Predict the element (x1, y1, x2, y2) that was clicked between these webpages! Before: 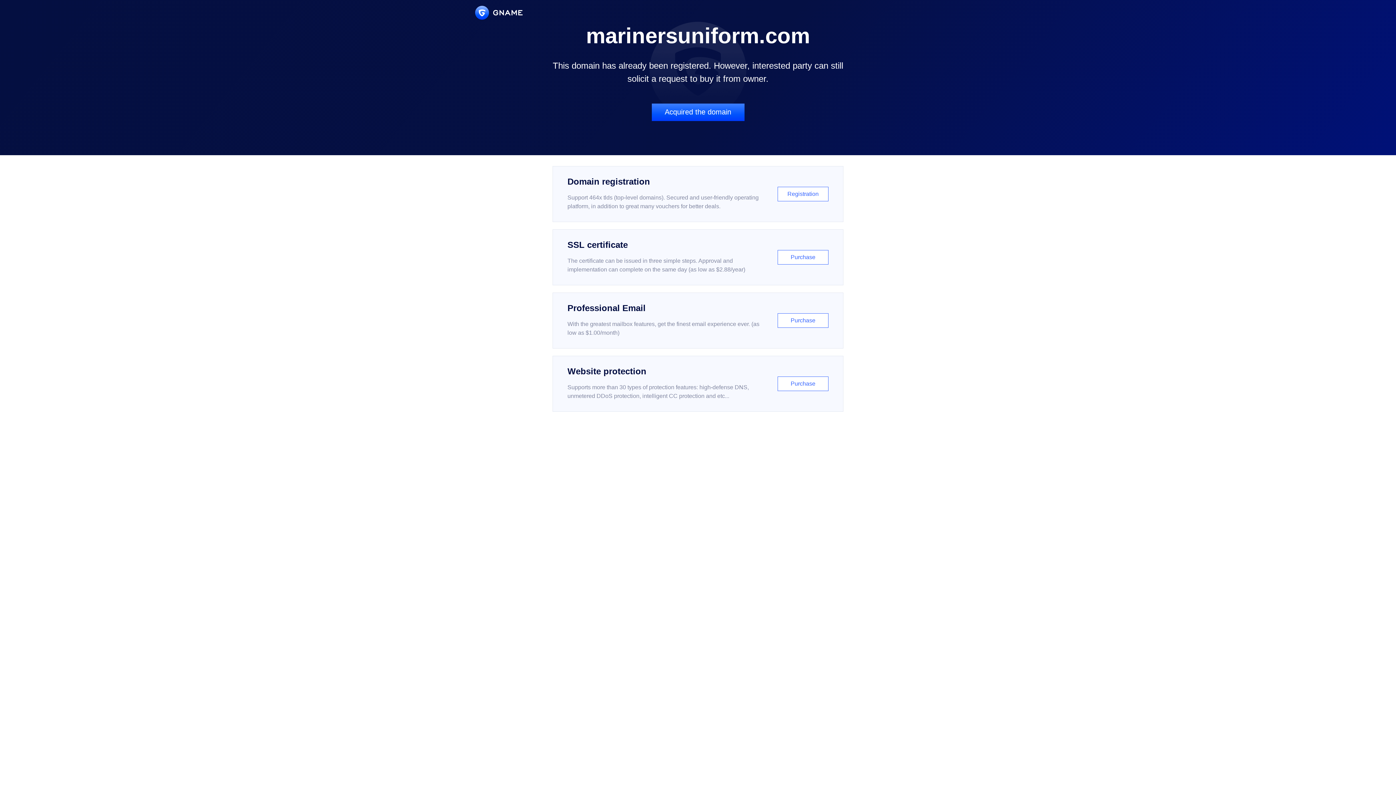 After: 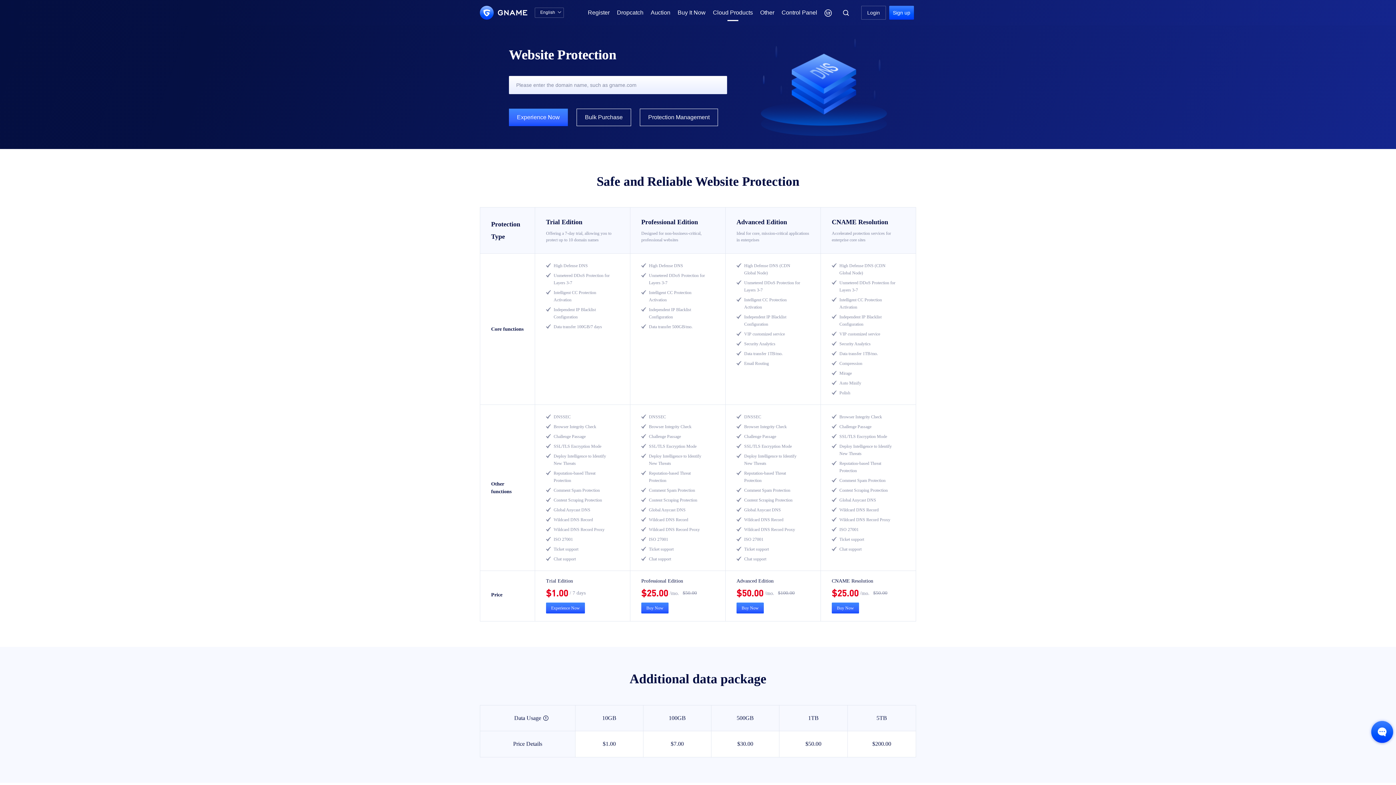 Action: bbox: (552, 356, 843, 412) label: Website protection

Supports more than 30 types of protection features: high-defense DNS, unmetered DDoS protection, intelligent CC protection and etc...

Purchase